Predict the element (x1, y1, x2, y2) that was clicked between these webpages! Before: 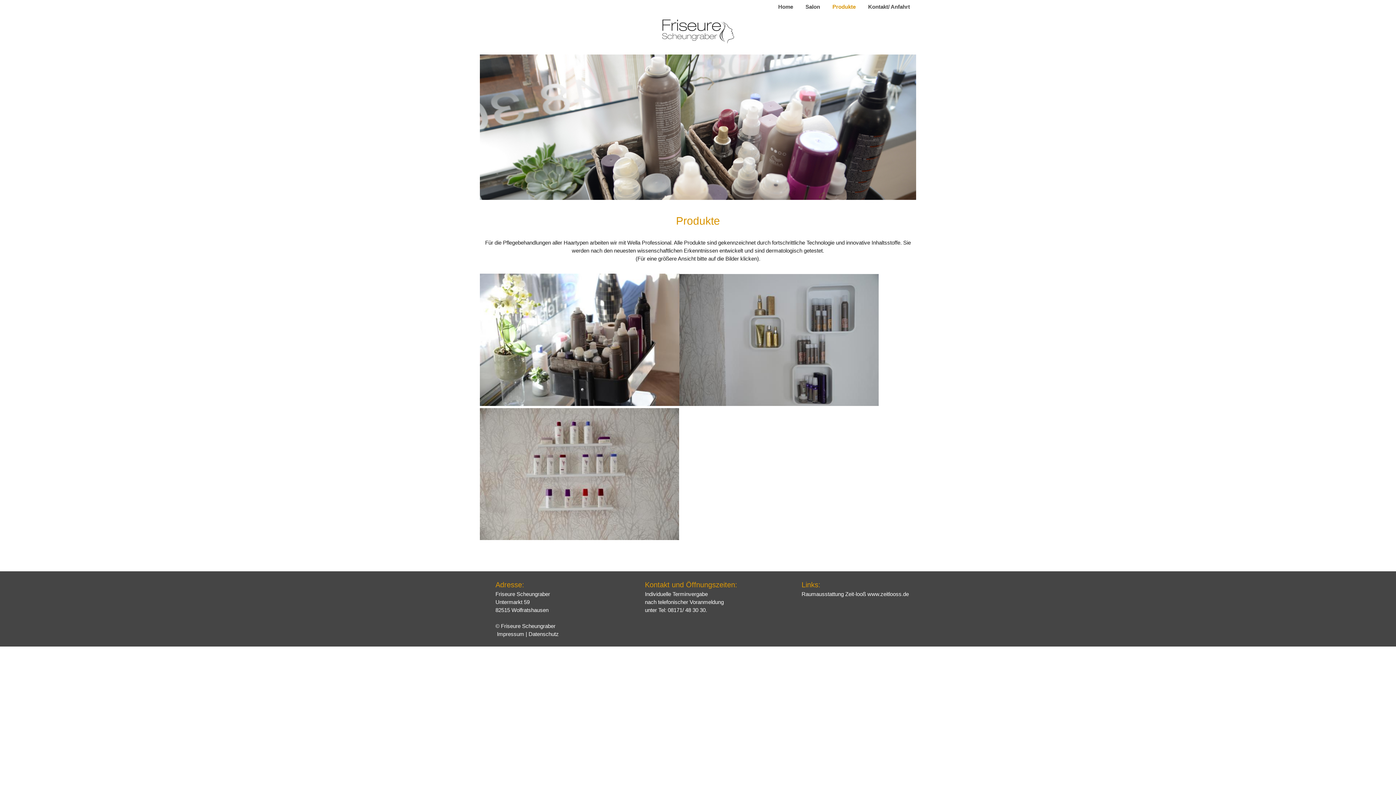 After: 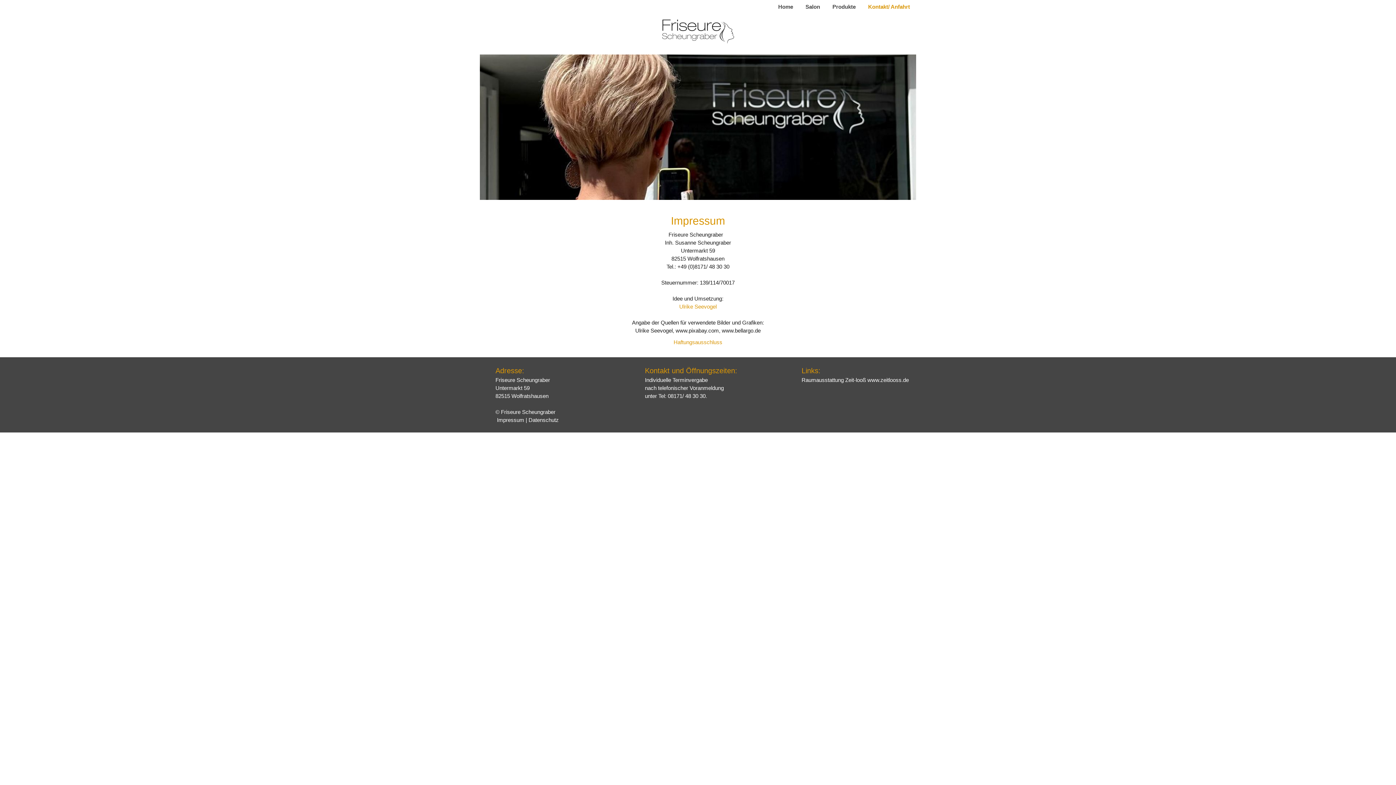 Action: bbox: (497, 631, 524, 637) label: Impressum